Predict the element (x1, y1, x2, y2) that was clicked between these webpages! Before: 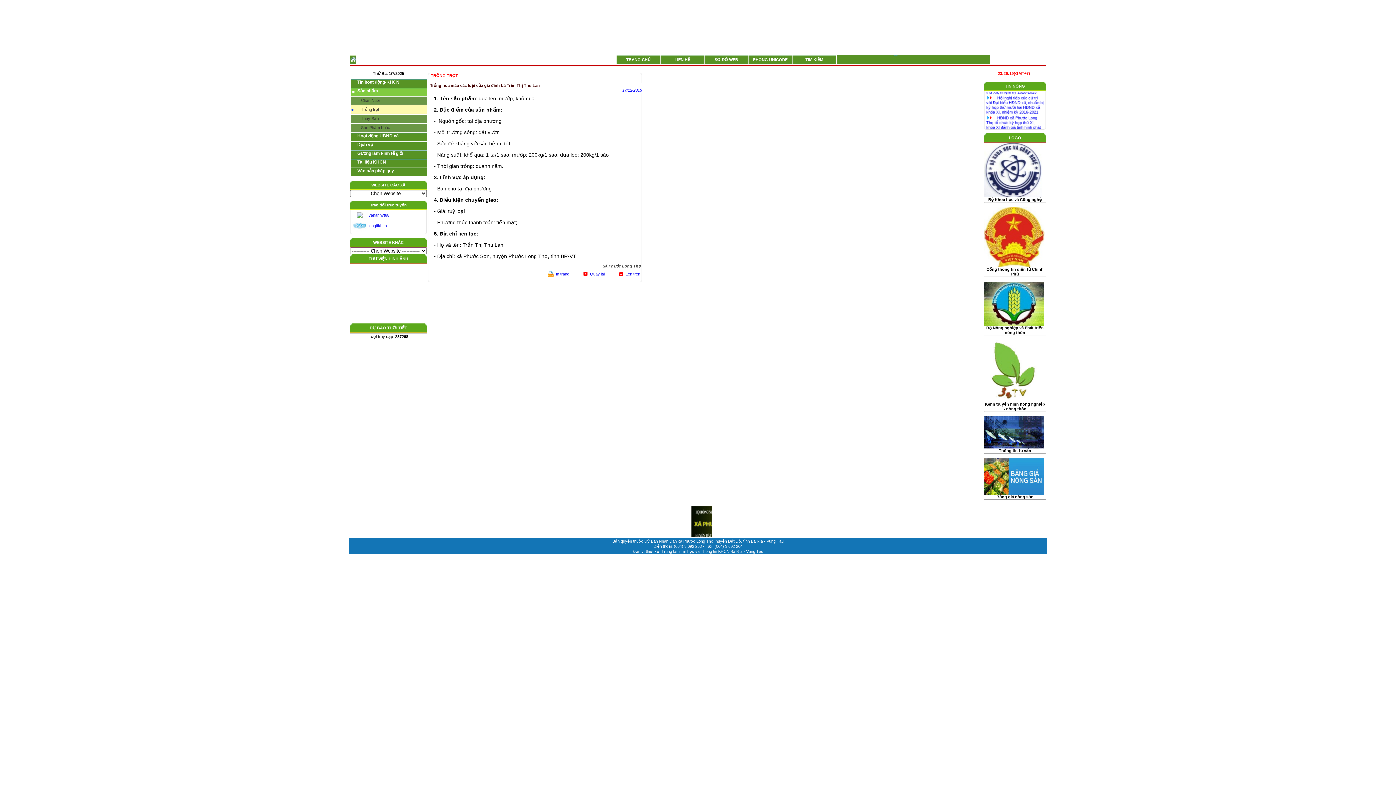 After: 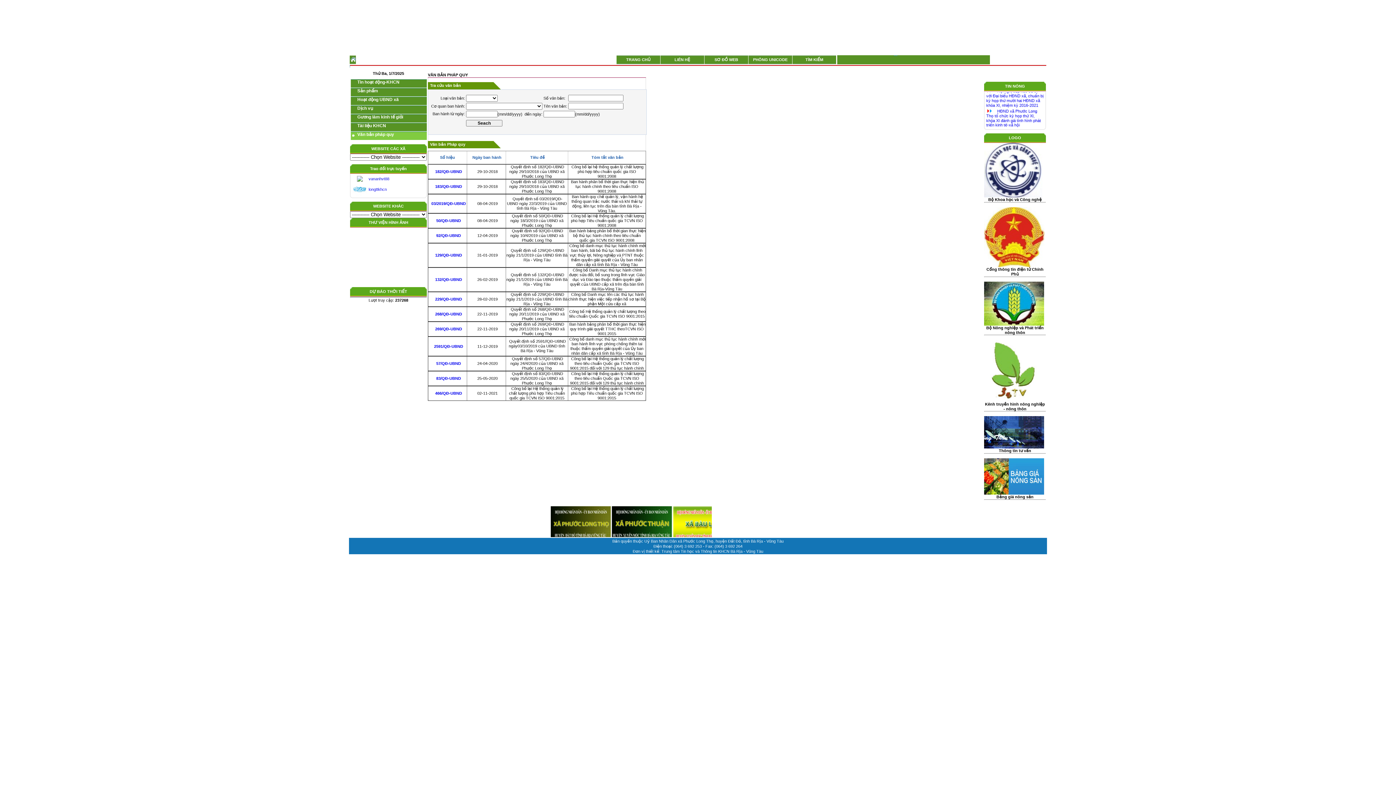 Action: label: Văn bản pháp quy bbox: (350, 167, 426, 176)